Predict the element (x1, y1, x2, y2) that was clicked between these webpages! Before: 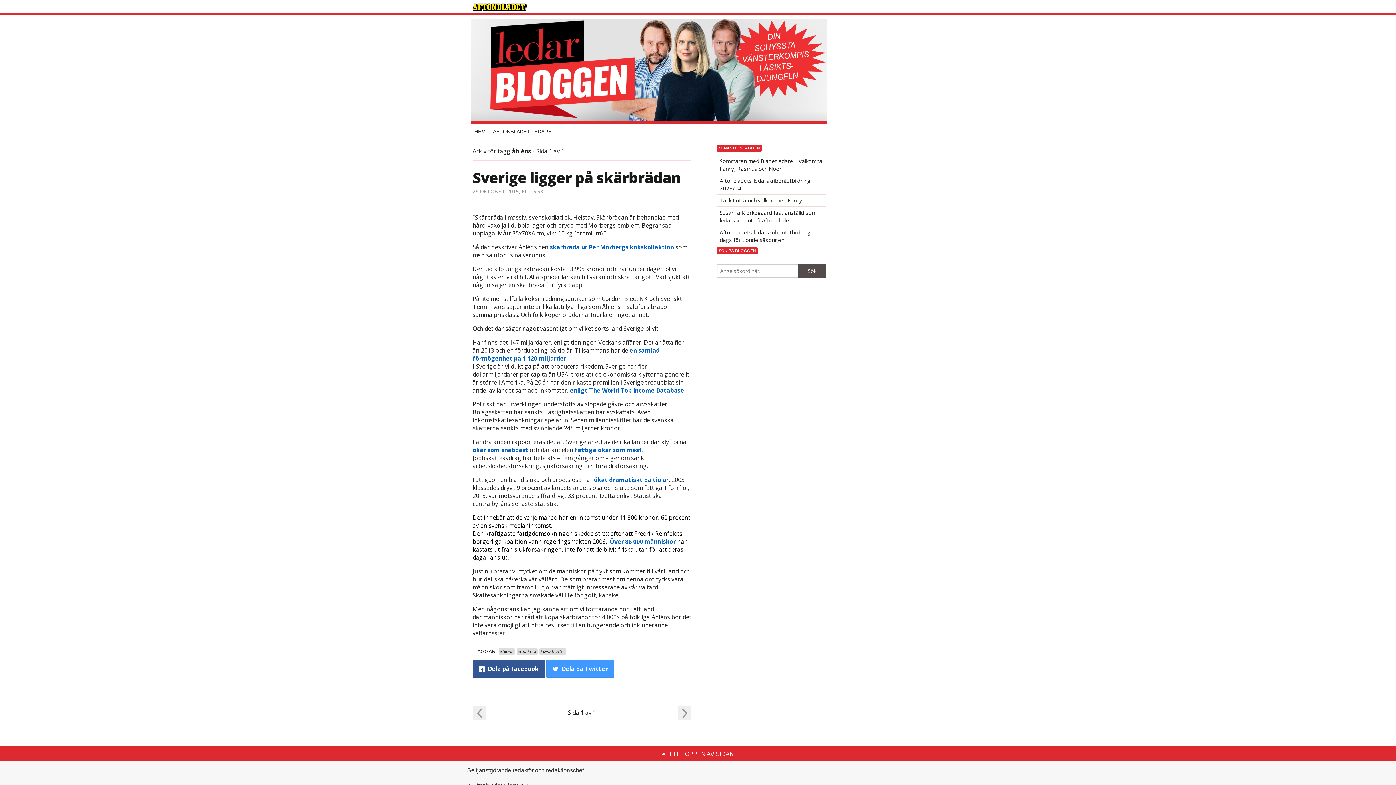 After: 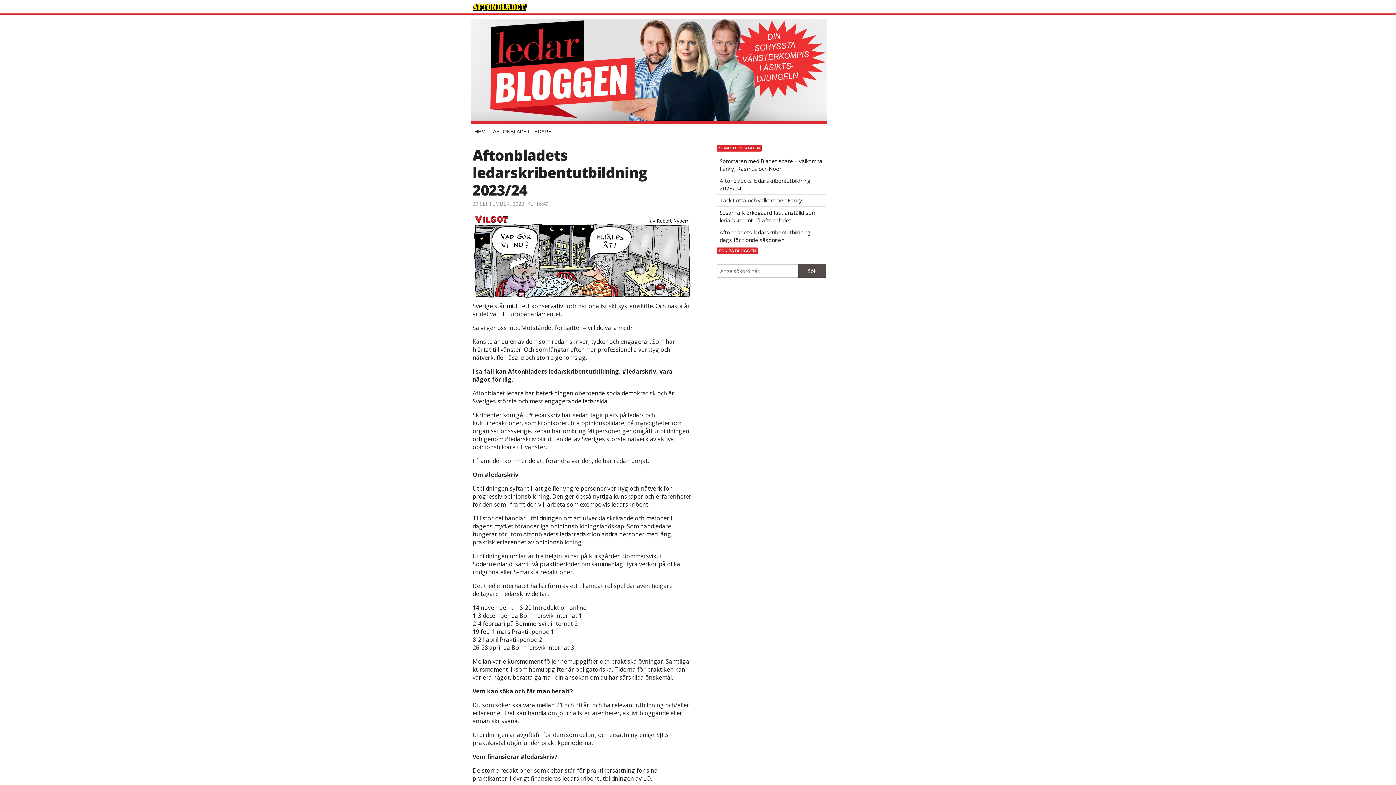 Action: bbox: (717, 175, 825, 194) label: Aftonbladets ledarskribentutbildning 2023/24